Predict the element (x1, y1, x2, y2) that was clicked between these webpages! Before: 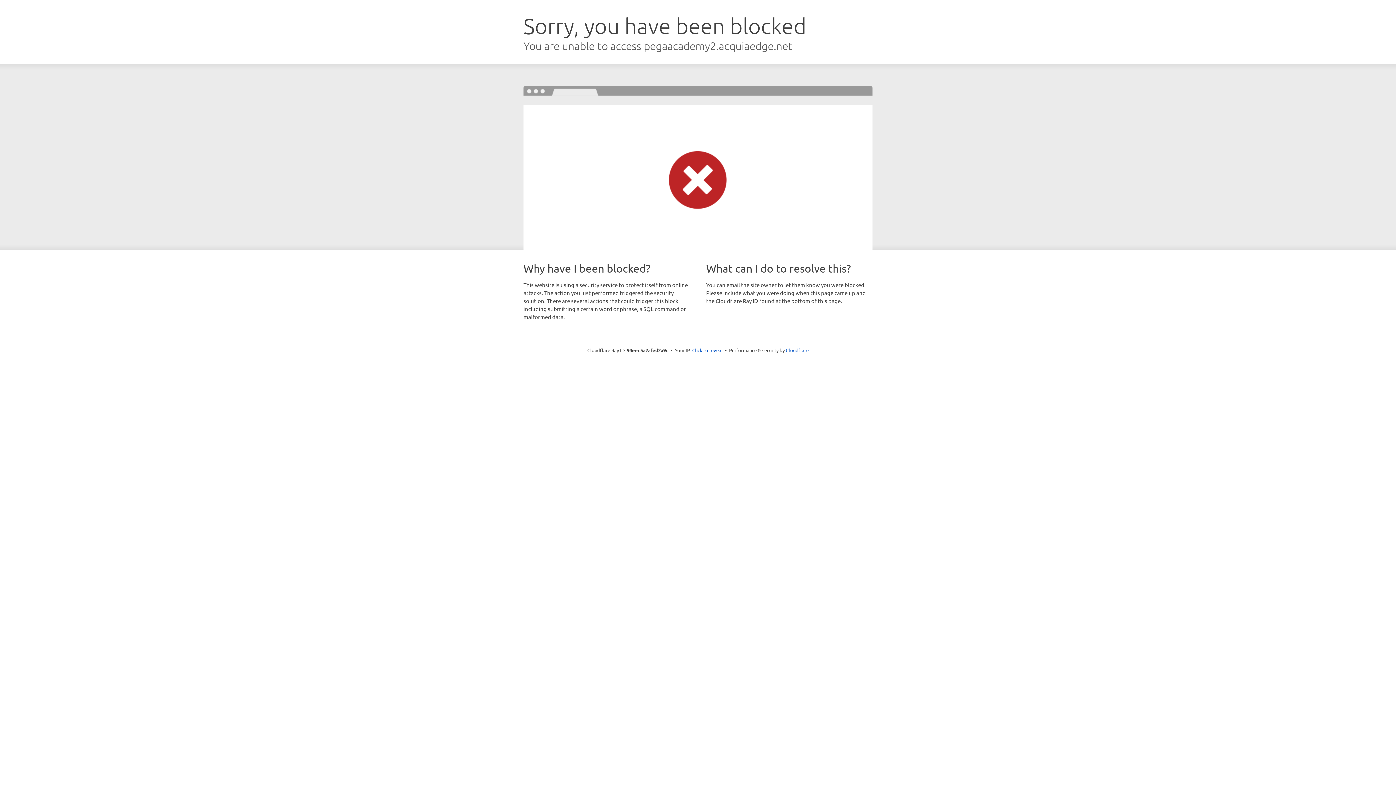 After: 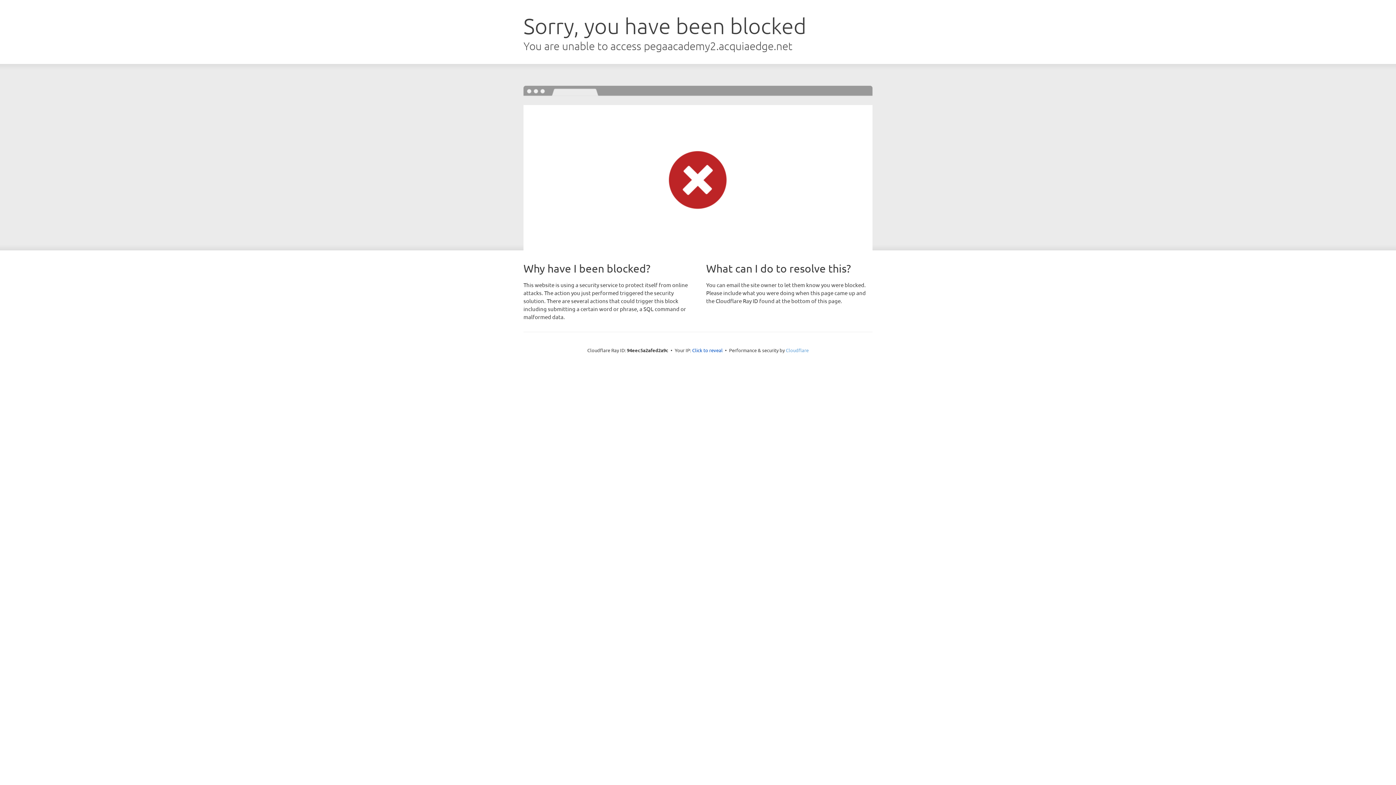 Action: bbox: (786, 347, 808, 353) label: Cloudflare